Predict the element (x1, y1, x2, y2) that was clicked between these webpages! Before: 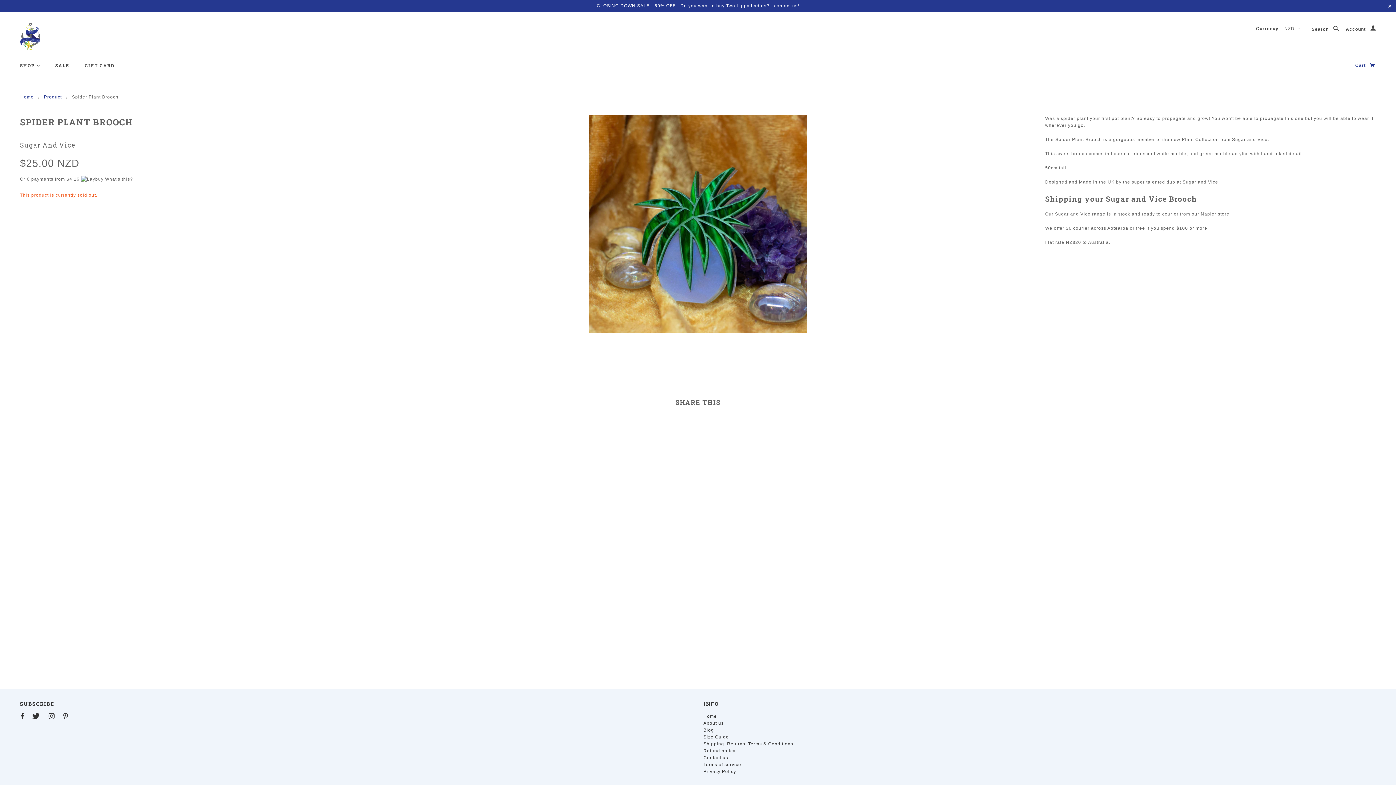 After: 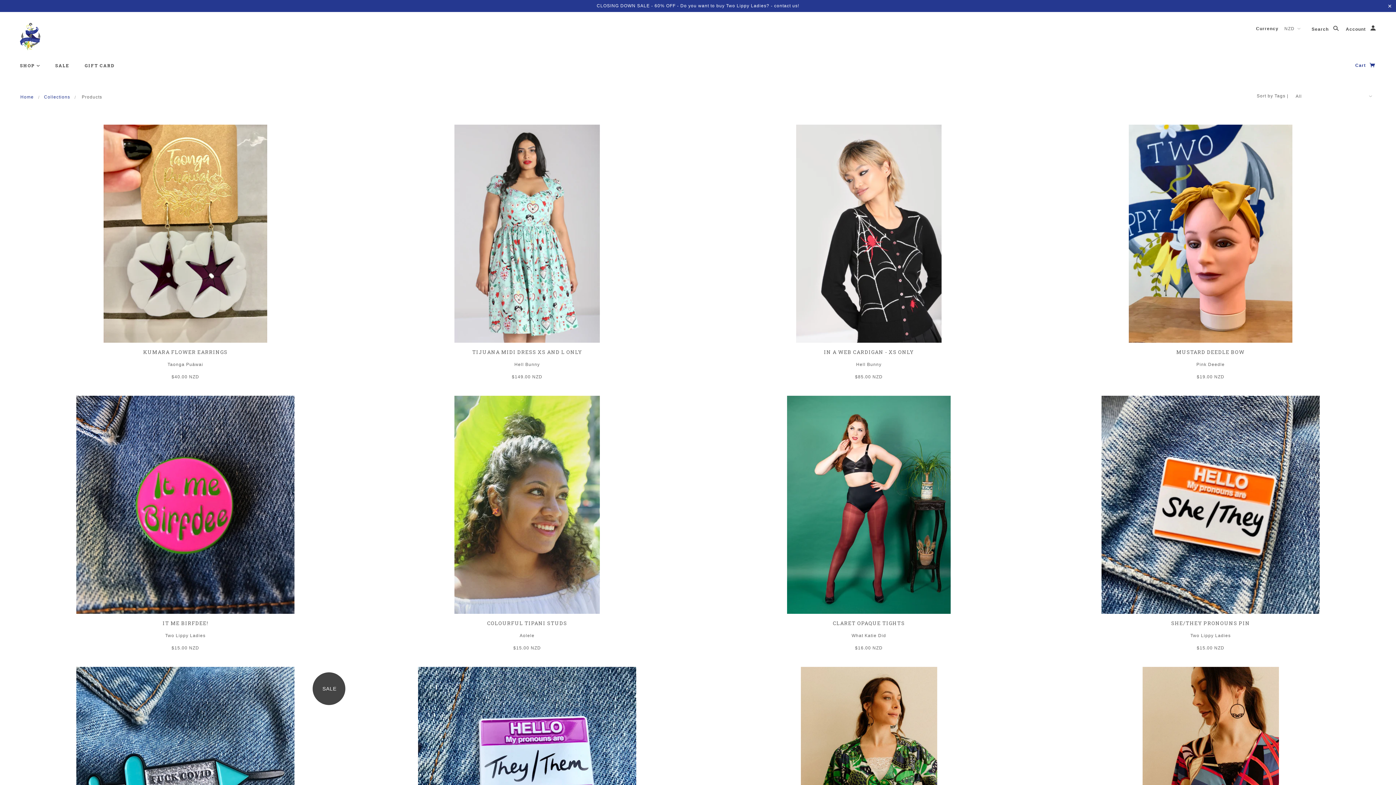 Action: bbox: (44, 94, 61, 99) label: Product